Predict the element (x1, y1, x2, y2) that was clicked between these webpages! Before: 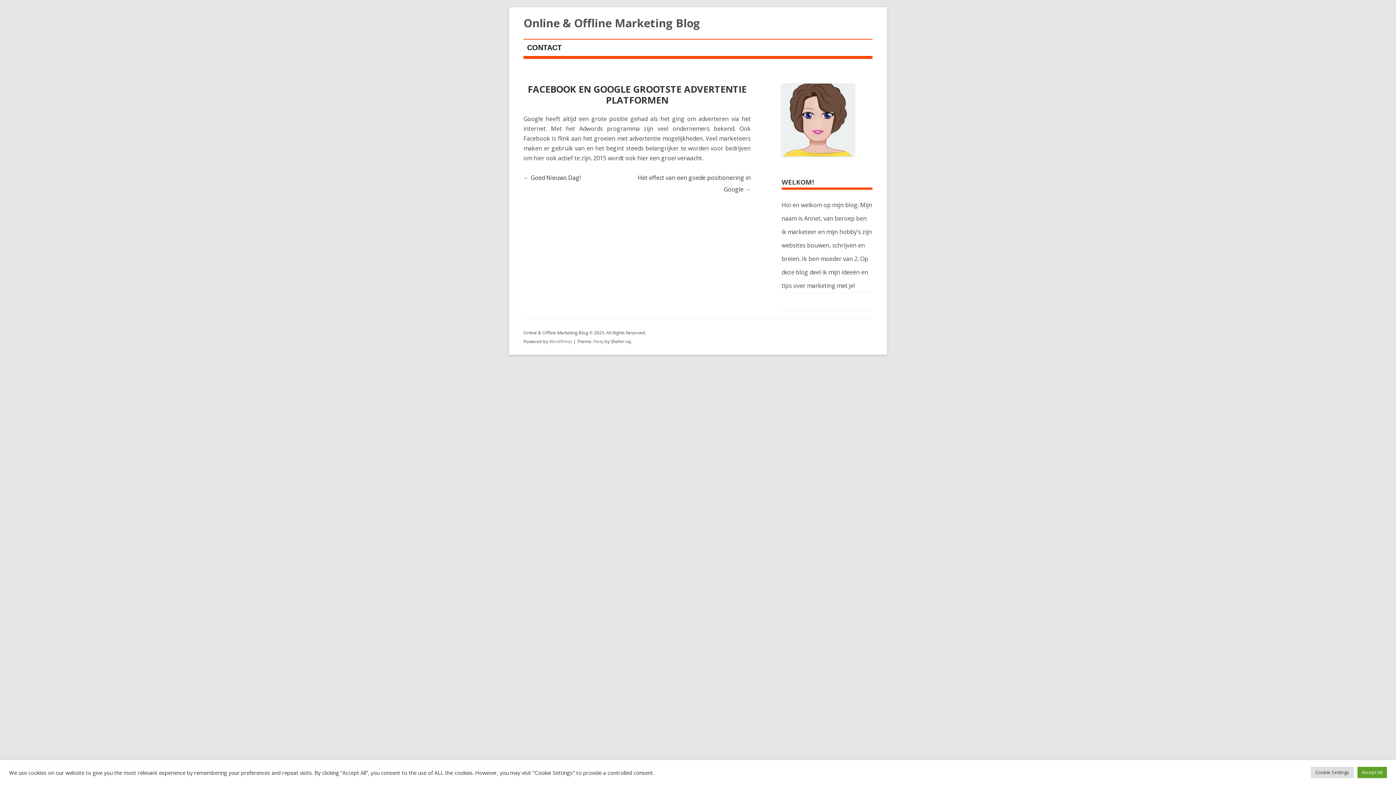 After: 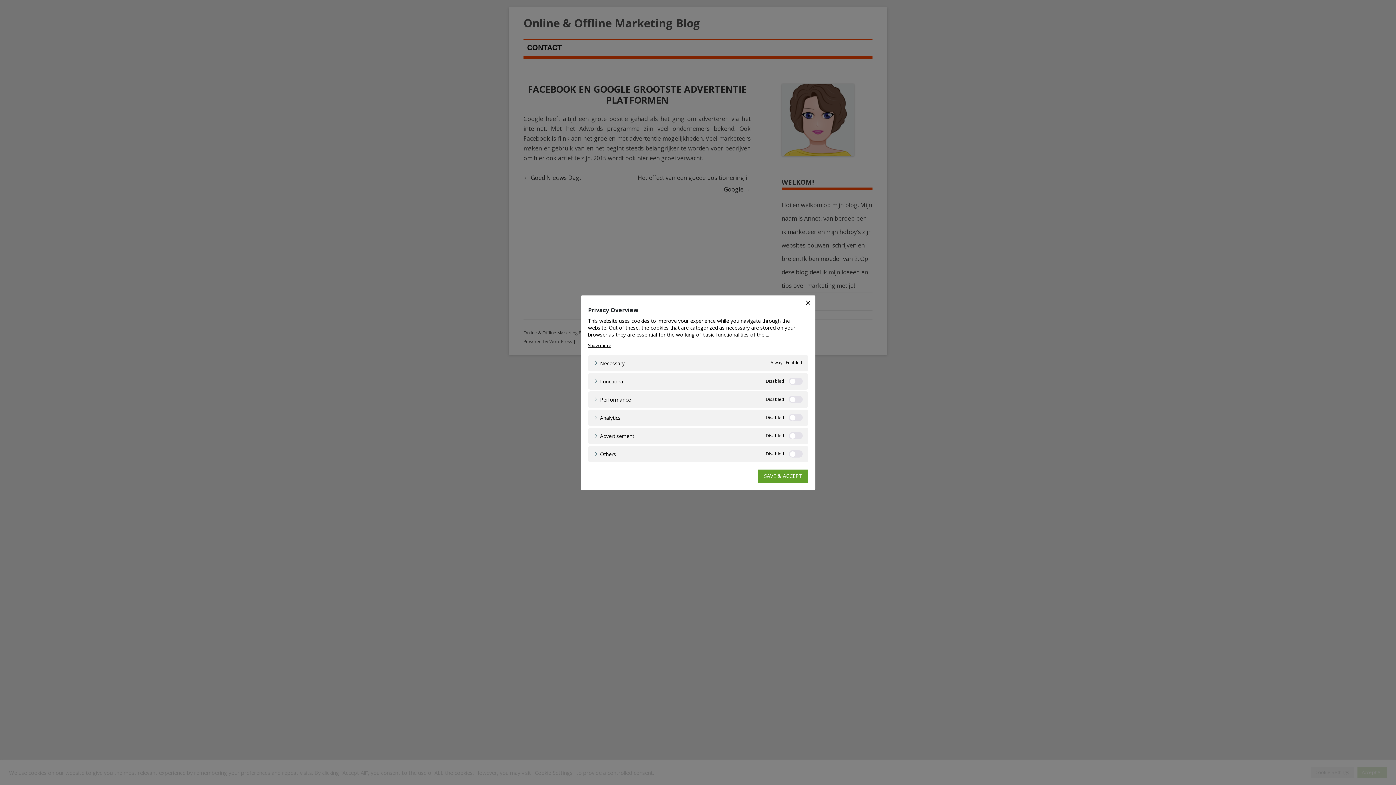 Action: bbox: (1311, 767, 1354, 778) label: Cookie Settings